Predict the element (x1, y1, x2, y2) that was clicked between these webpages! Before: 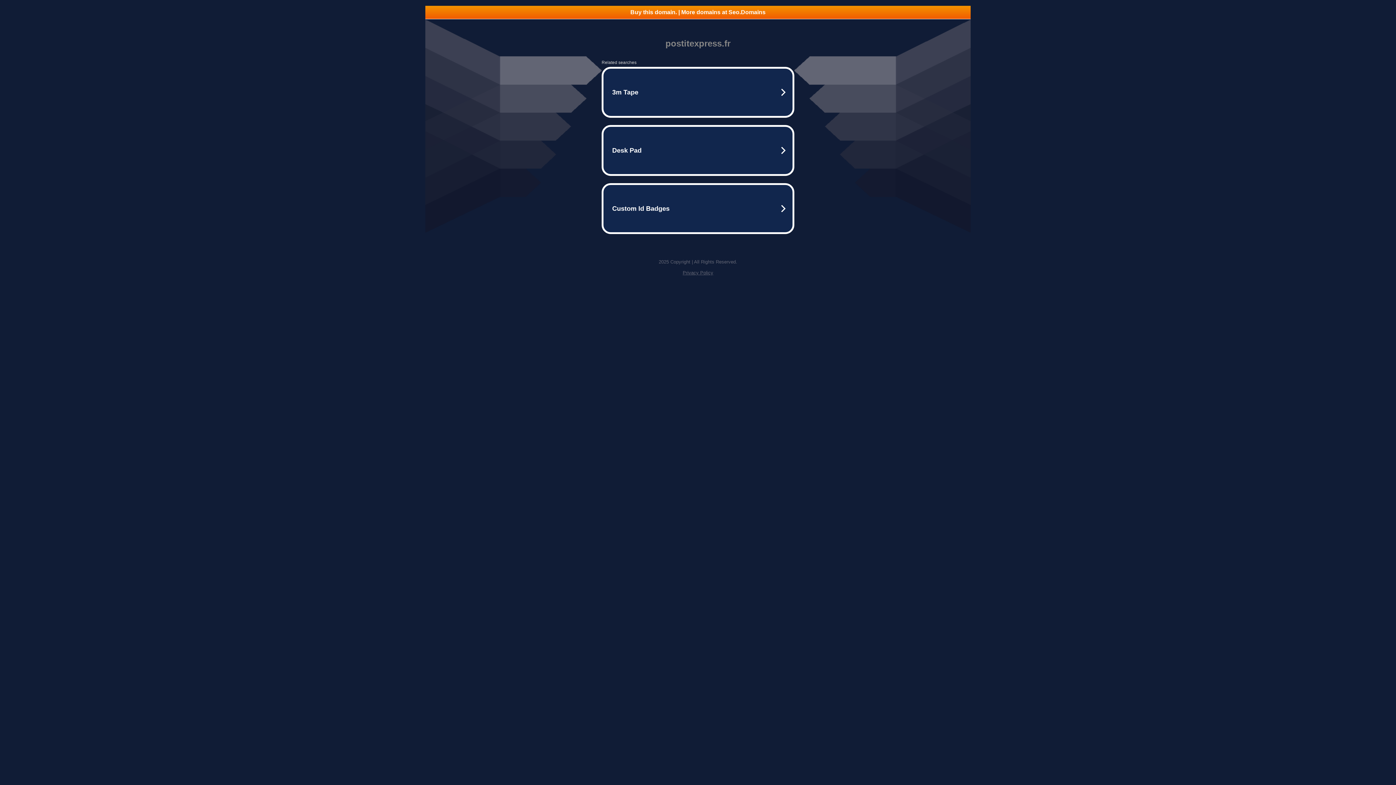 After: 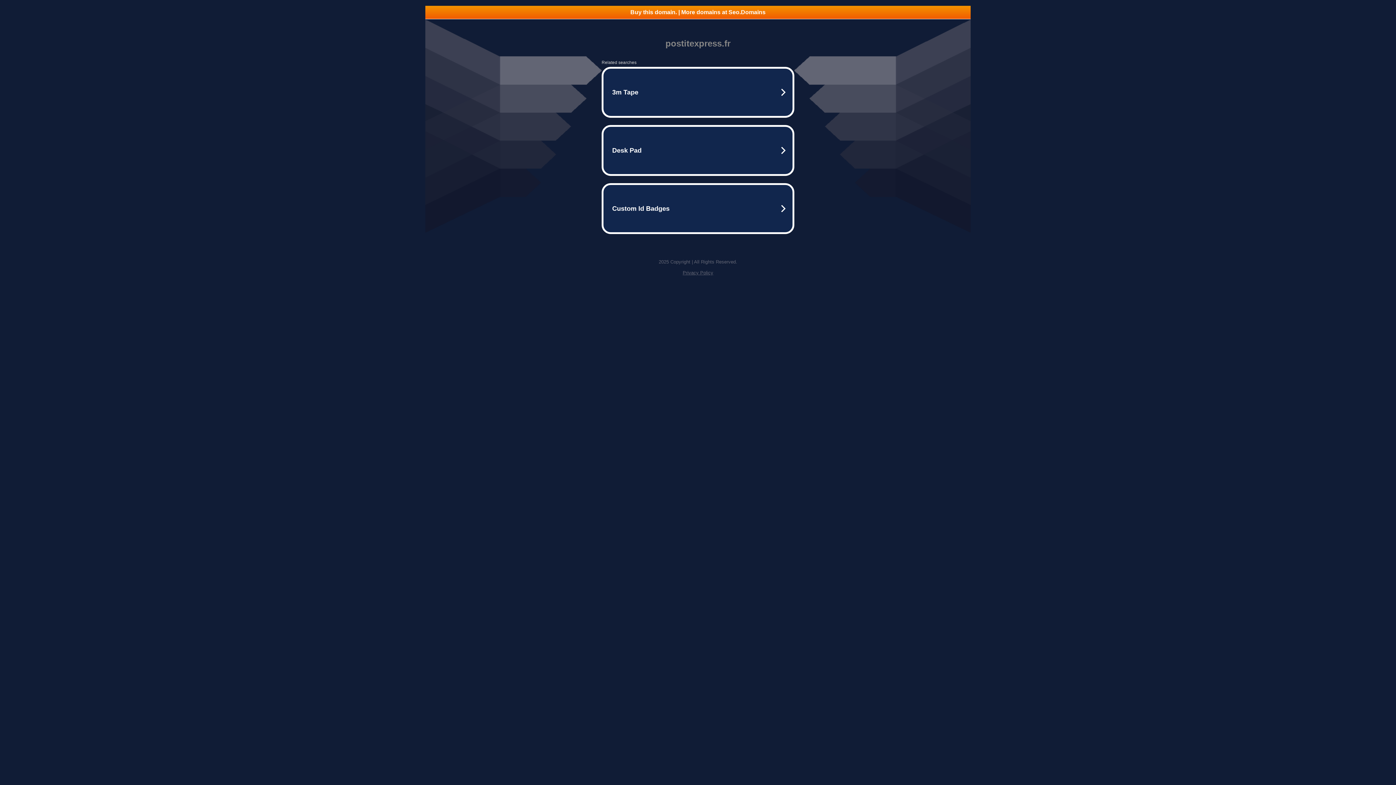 Action: bbox: (425, 5, 970, 18) label: Buy this domain. | More domains at Seo.Domains